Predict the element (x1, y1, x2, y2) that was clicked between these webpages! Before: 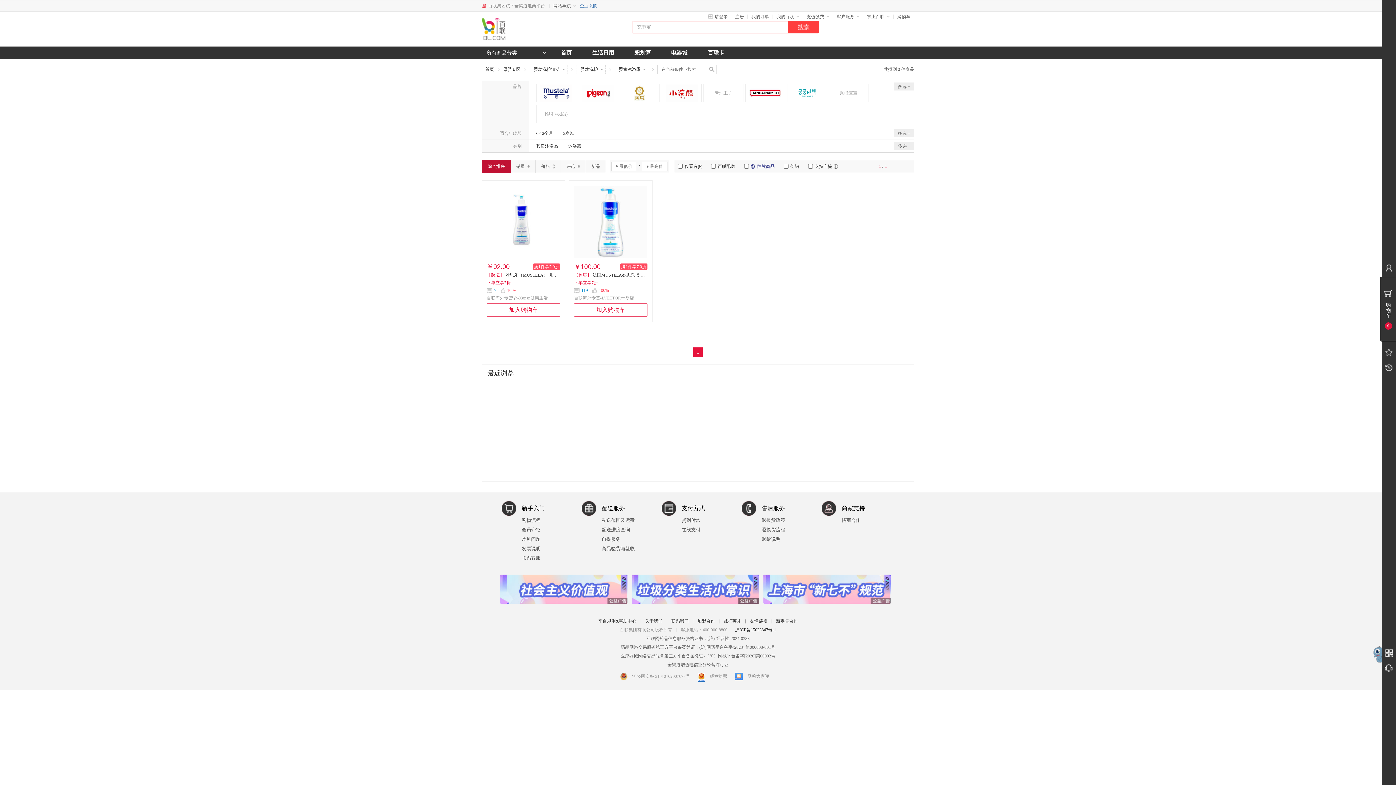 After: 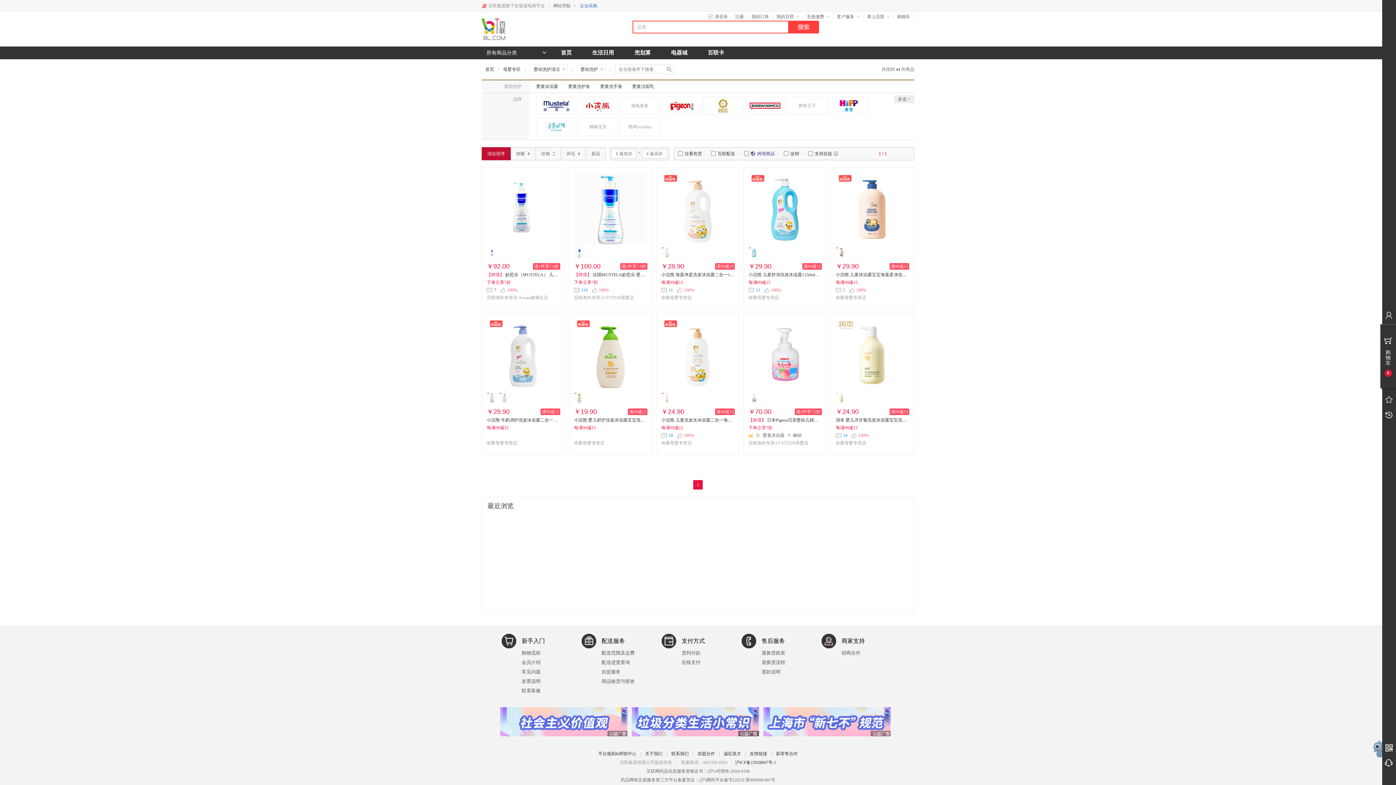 Action: bbox: (580, 66, 598, 72) label: 婴幼洗护